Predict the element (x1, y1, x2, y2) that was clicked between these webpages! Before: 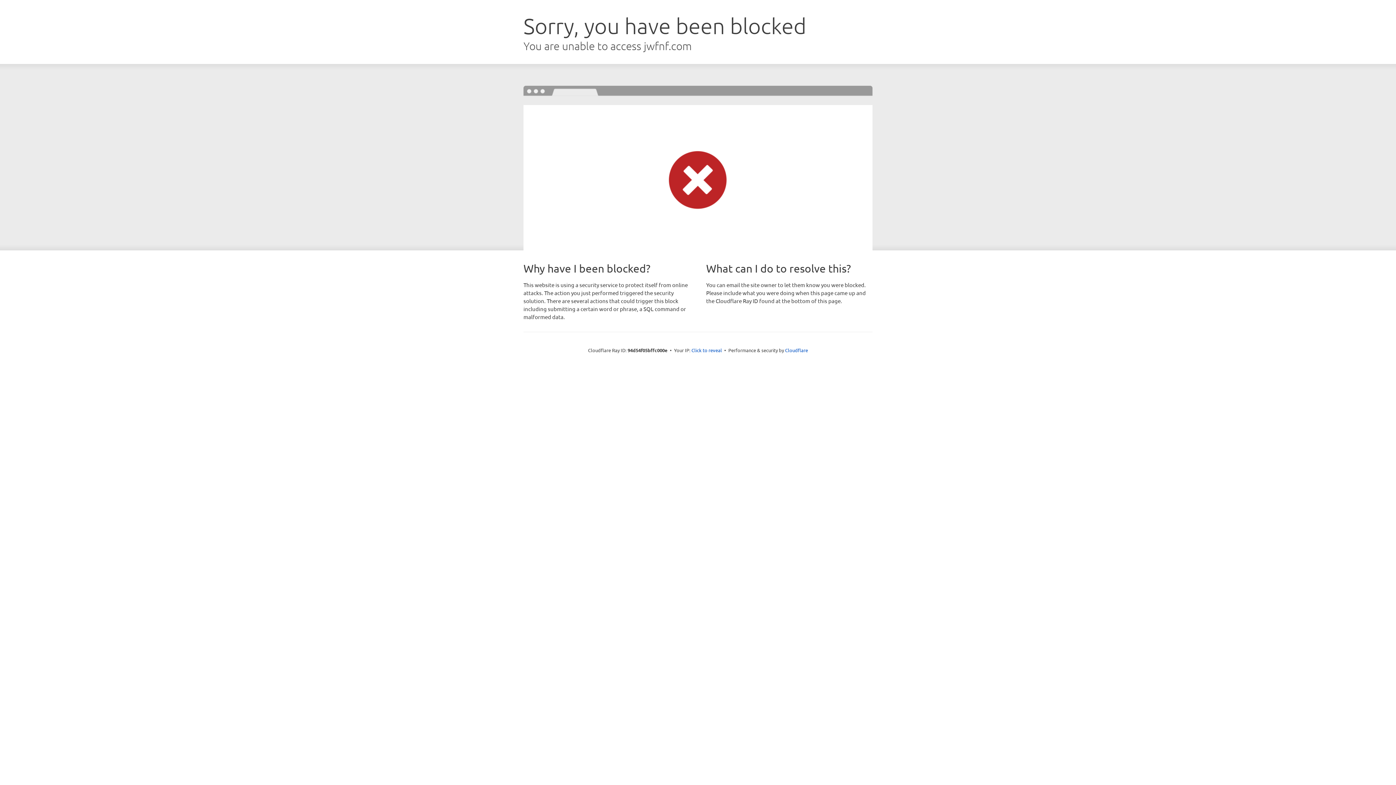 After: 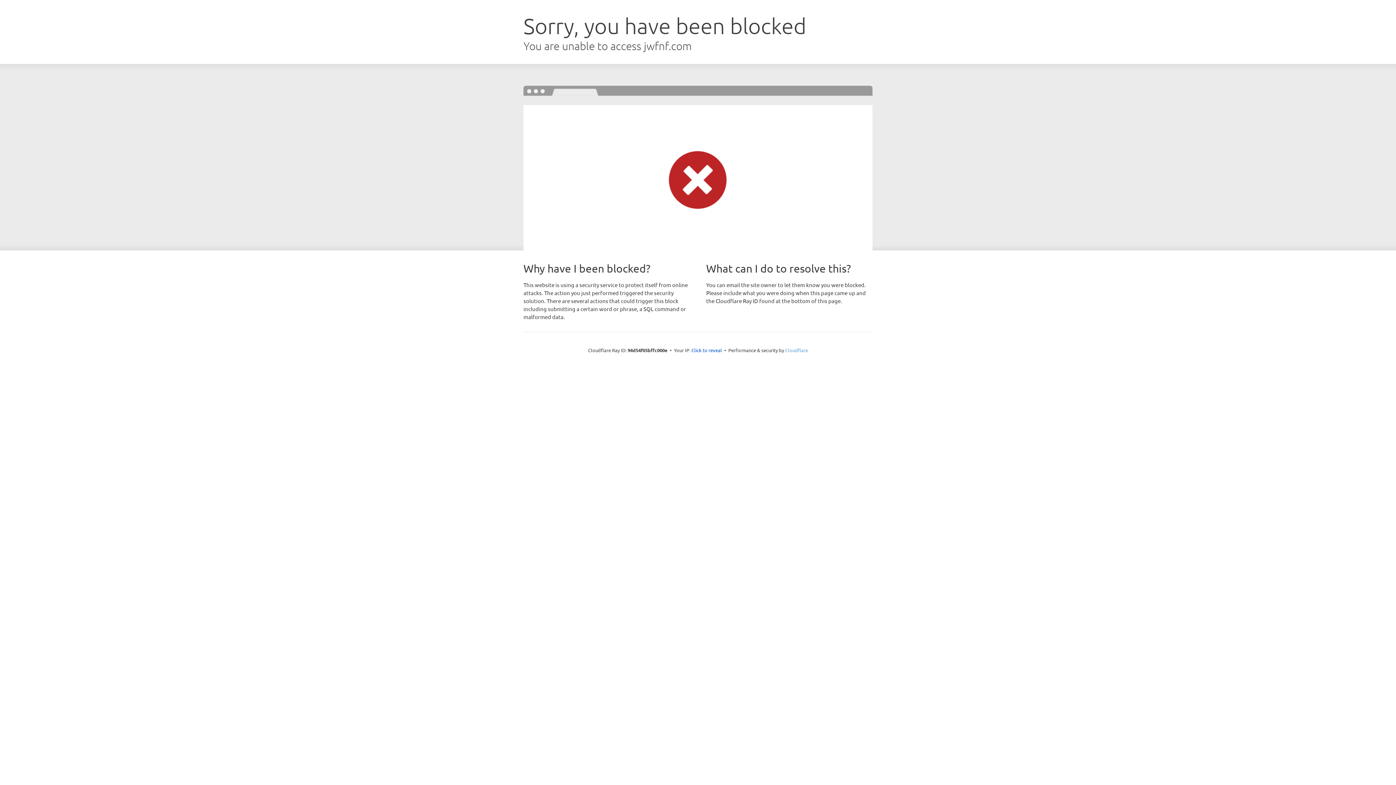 Action: bbox: (785, 347, 808, 353) label: Cloudflare